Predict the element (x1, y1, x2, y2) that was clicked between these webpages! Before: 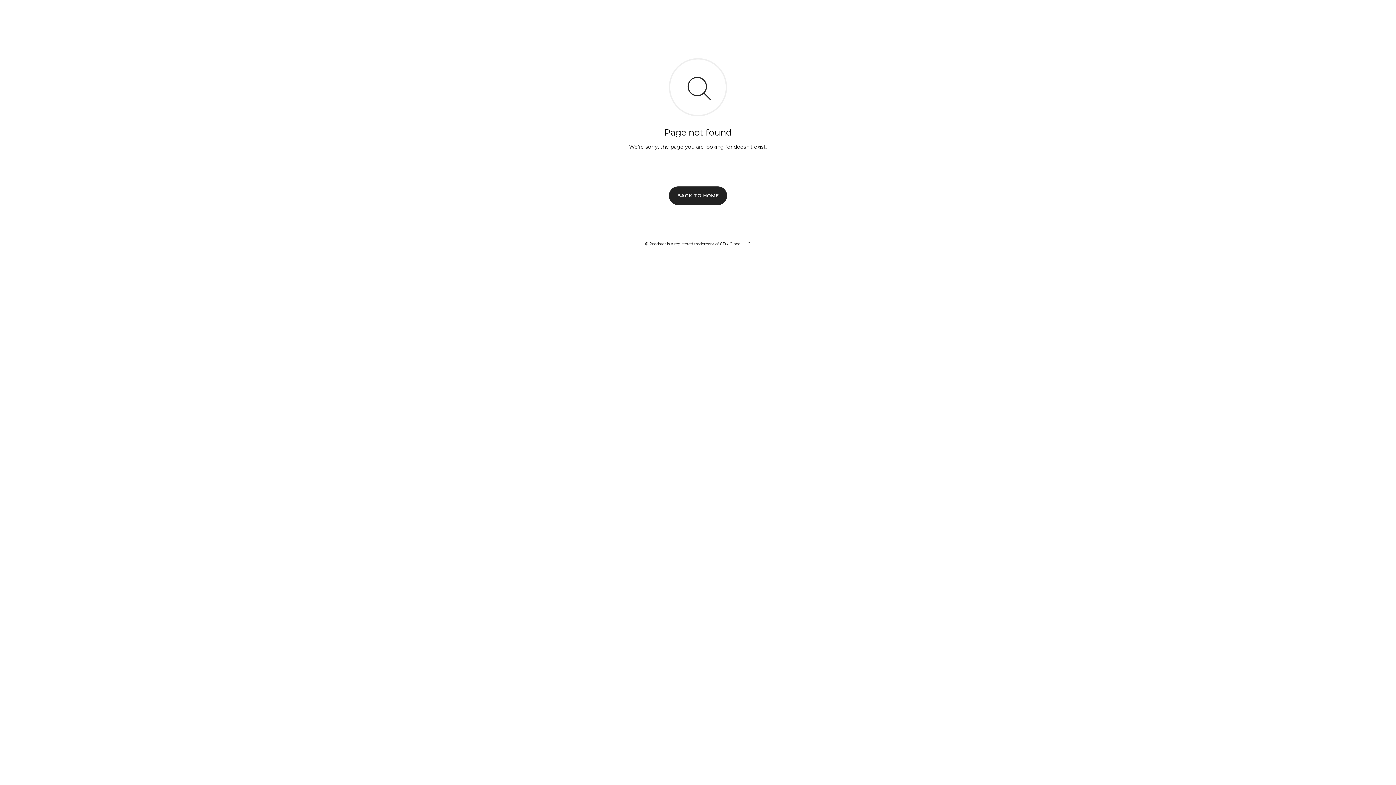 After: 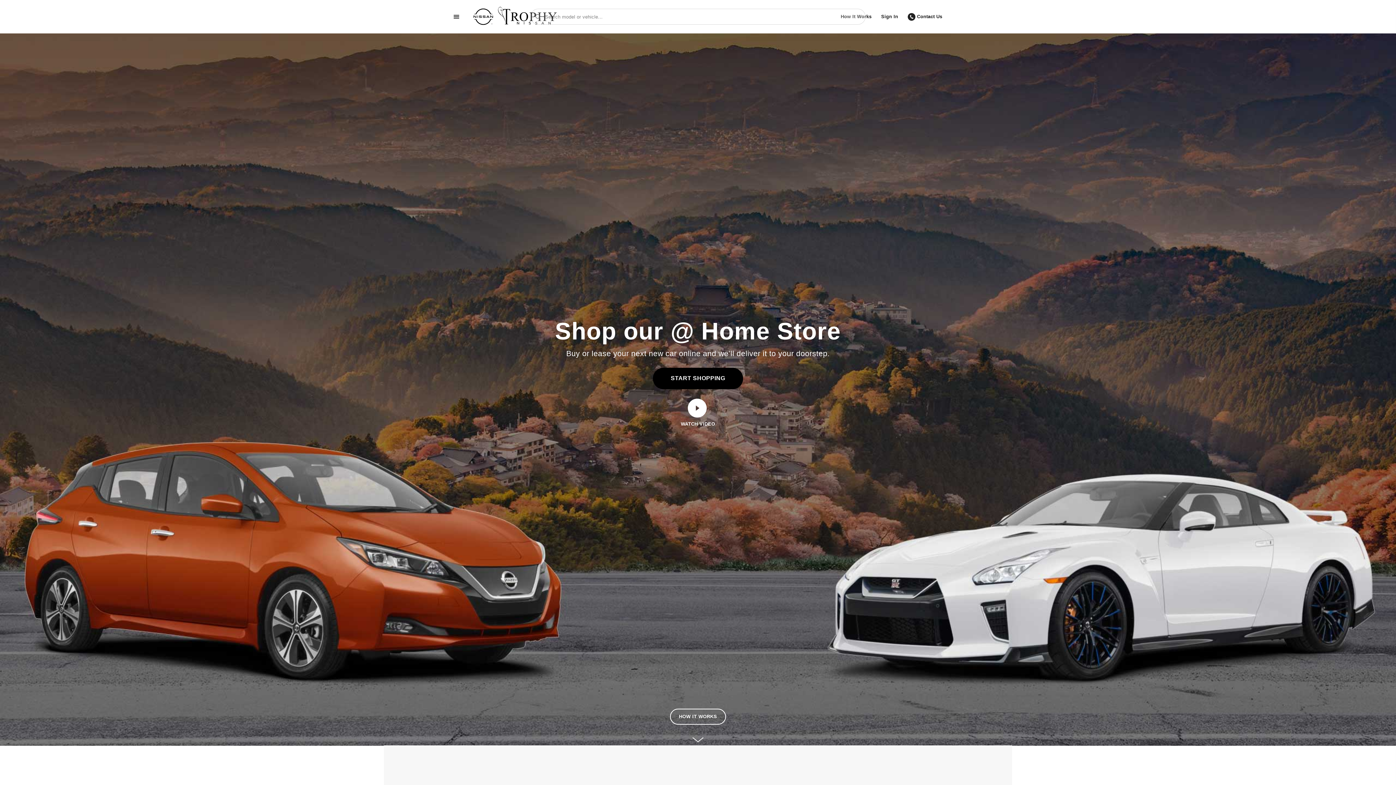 Action: bbox: (669, 186, 727, 204) label: BACK TO HOME